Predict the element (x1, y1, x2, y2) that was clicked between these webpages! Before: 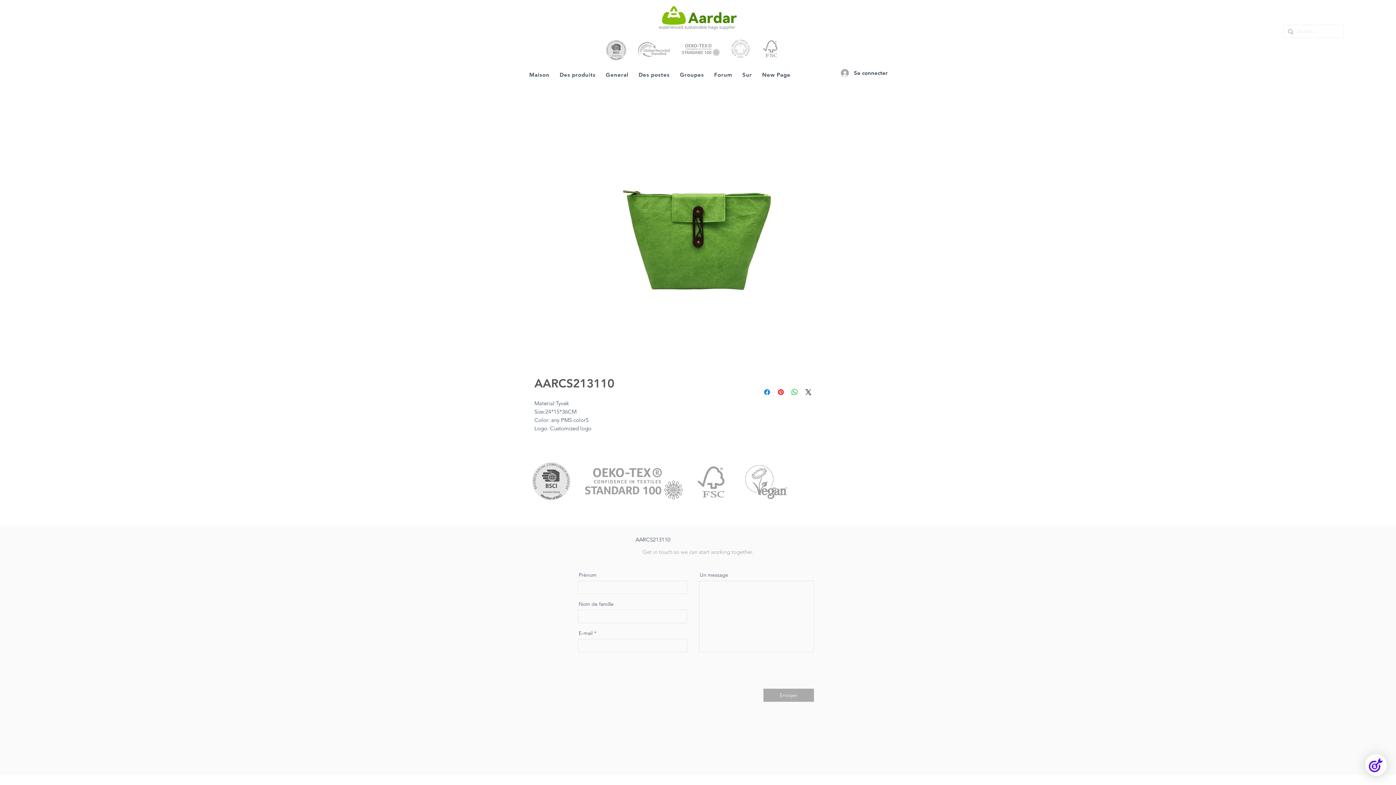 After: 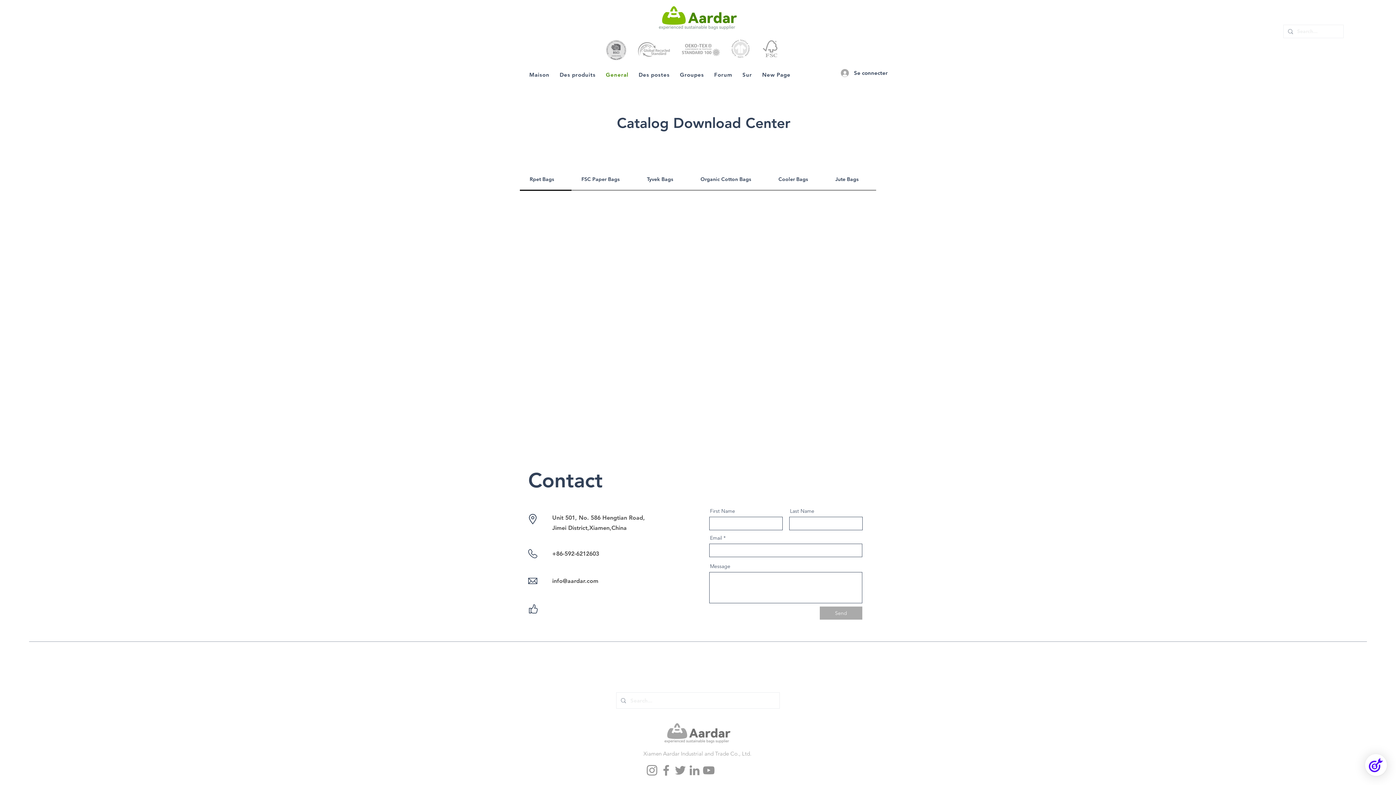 Action: bbox: (602, 66, 632, 82) label: General